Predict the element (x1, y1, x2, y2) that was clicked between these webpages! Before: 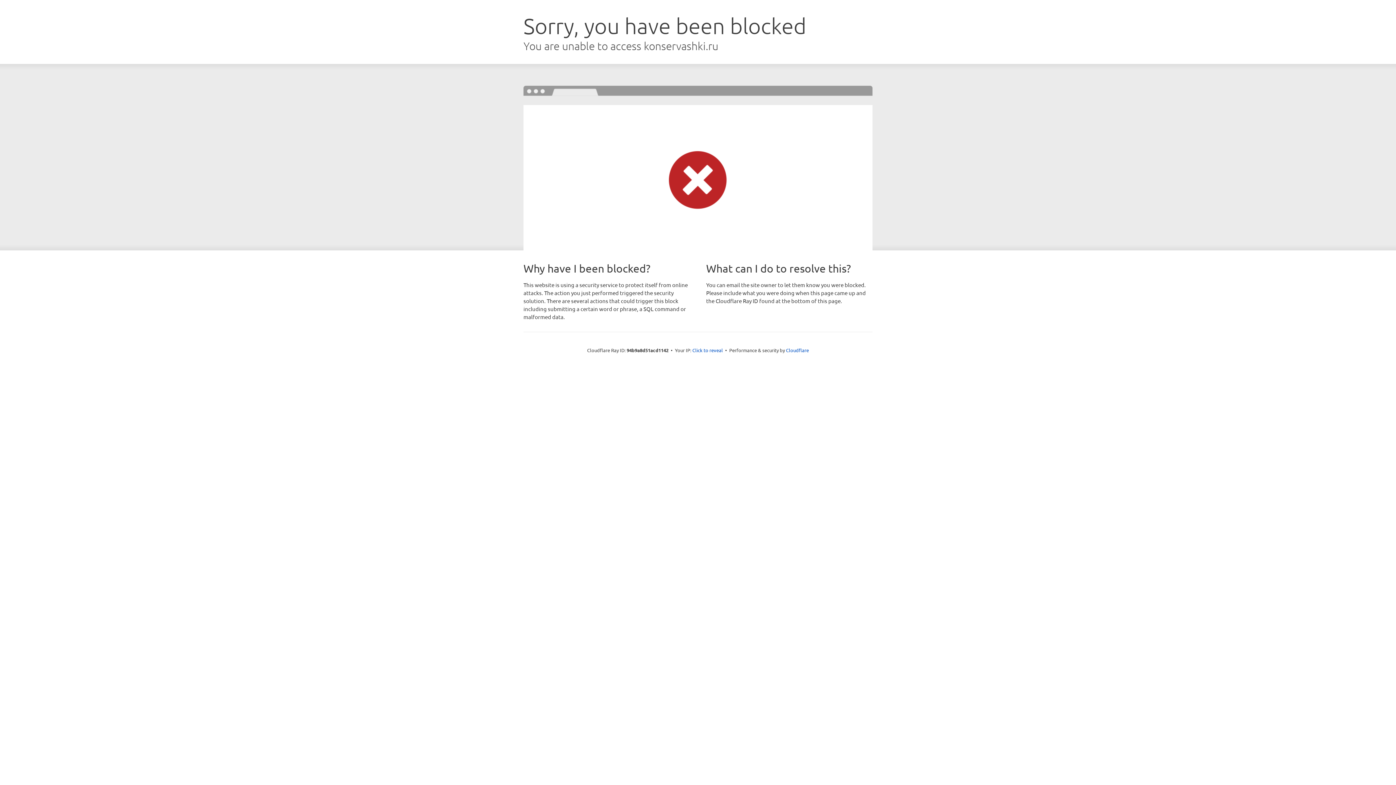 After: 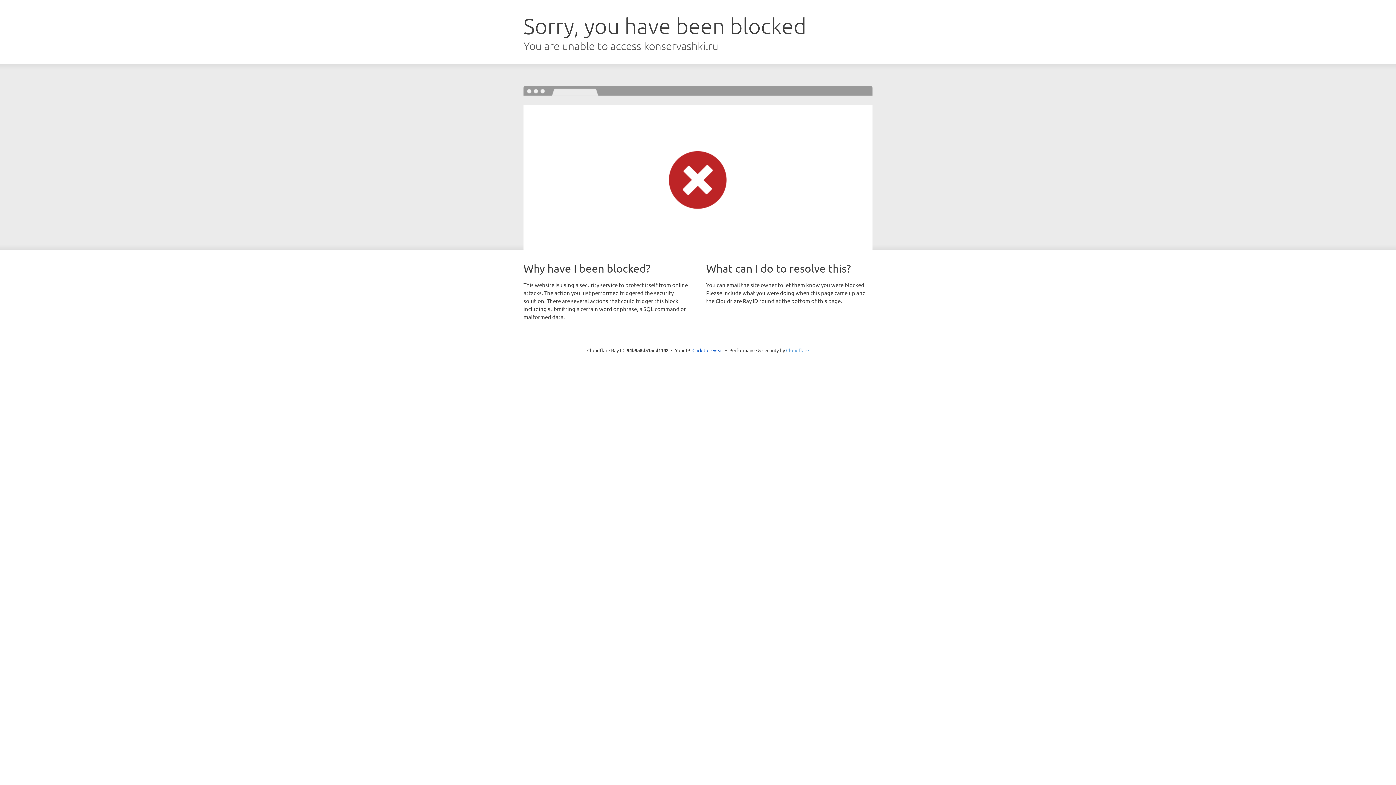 Action: bbox: (786, 347, 809, 353) label: Cloudflare